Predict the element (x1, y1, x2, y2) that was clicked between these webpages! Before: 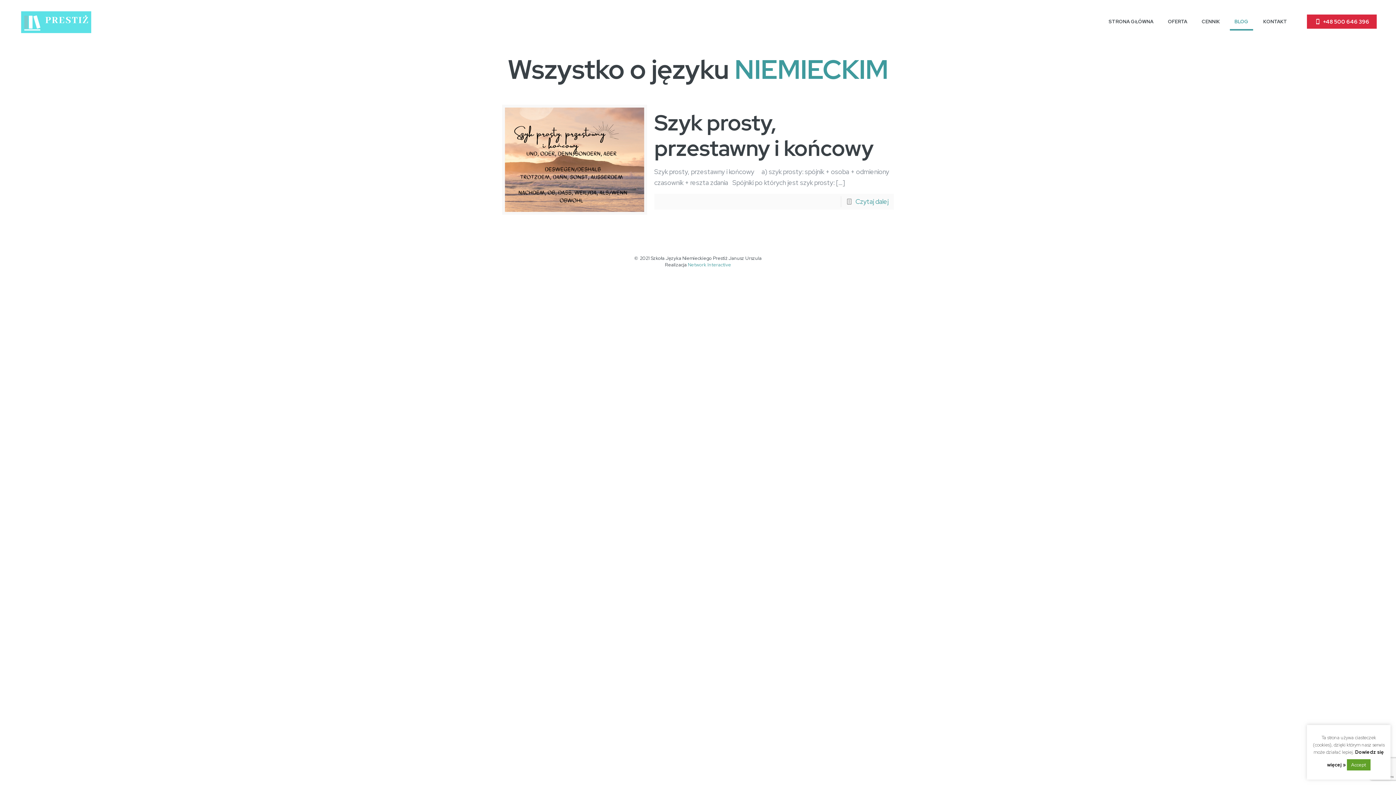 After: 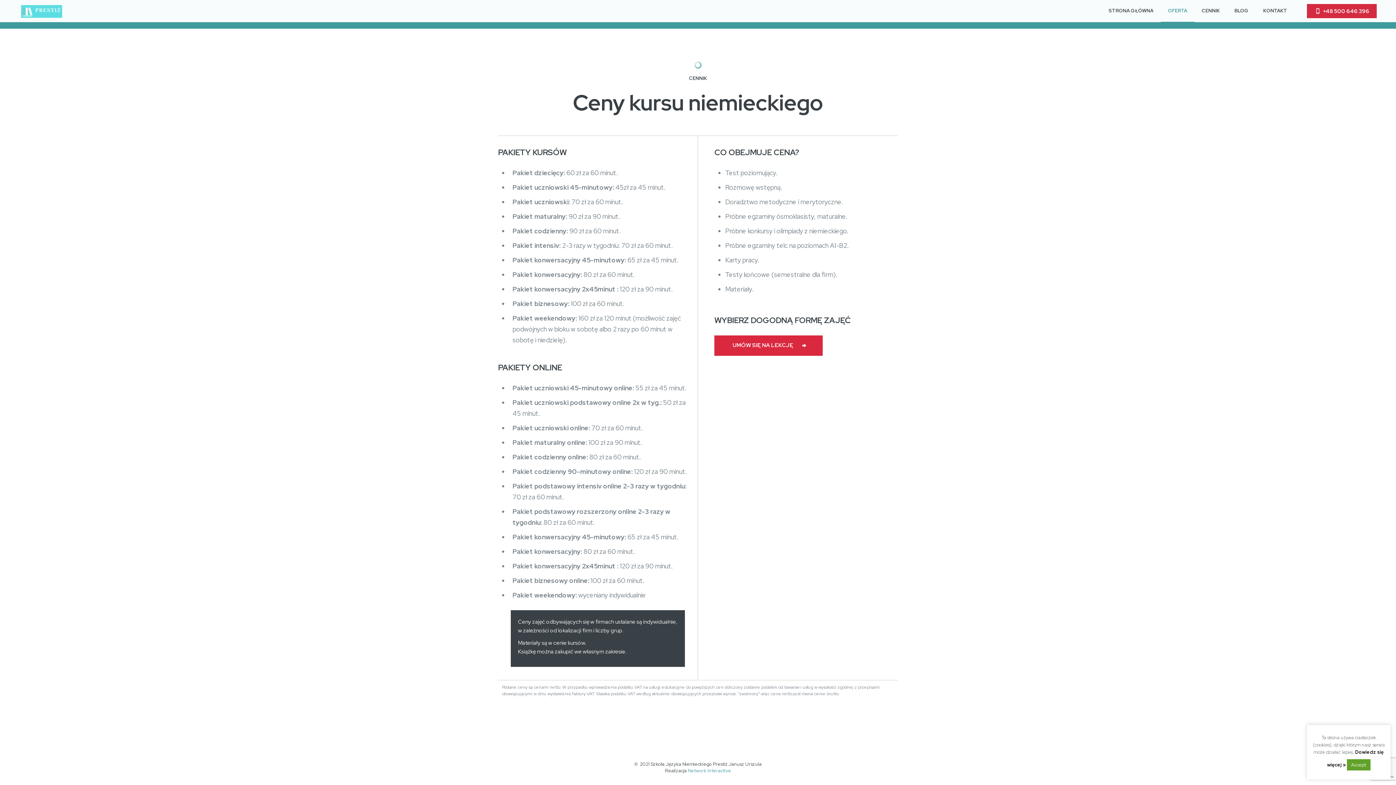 Action: label: CENNIK bbox: (1194, 0, 1227, 43)